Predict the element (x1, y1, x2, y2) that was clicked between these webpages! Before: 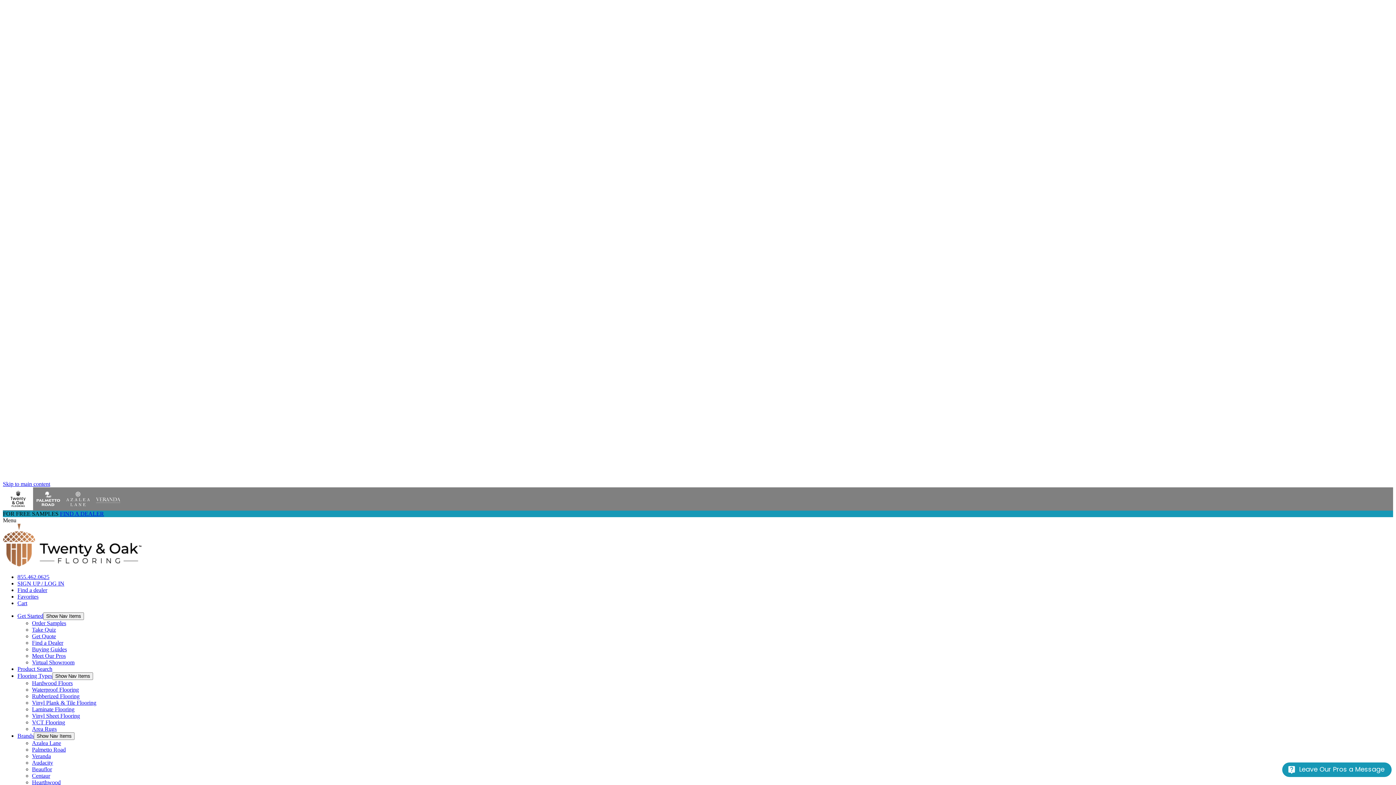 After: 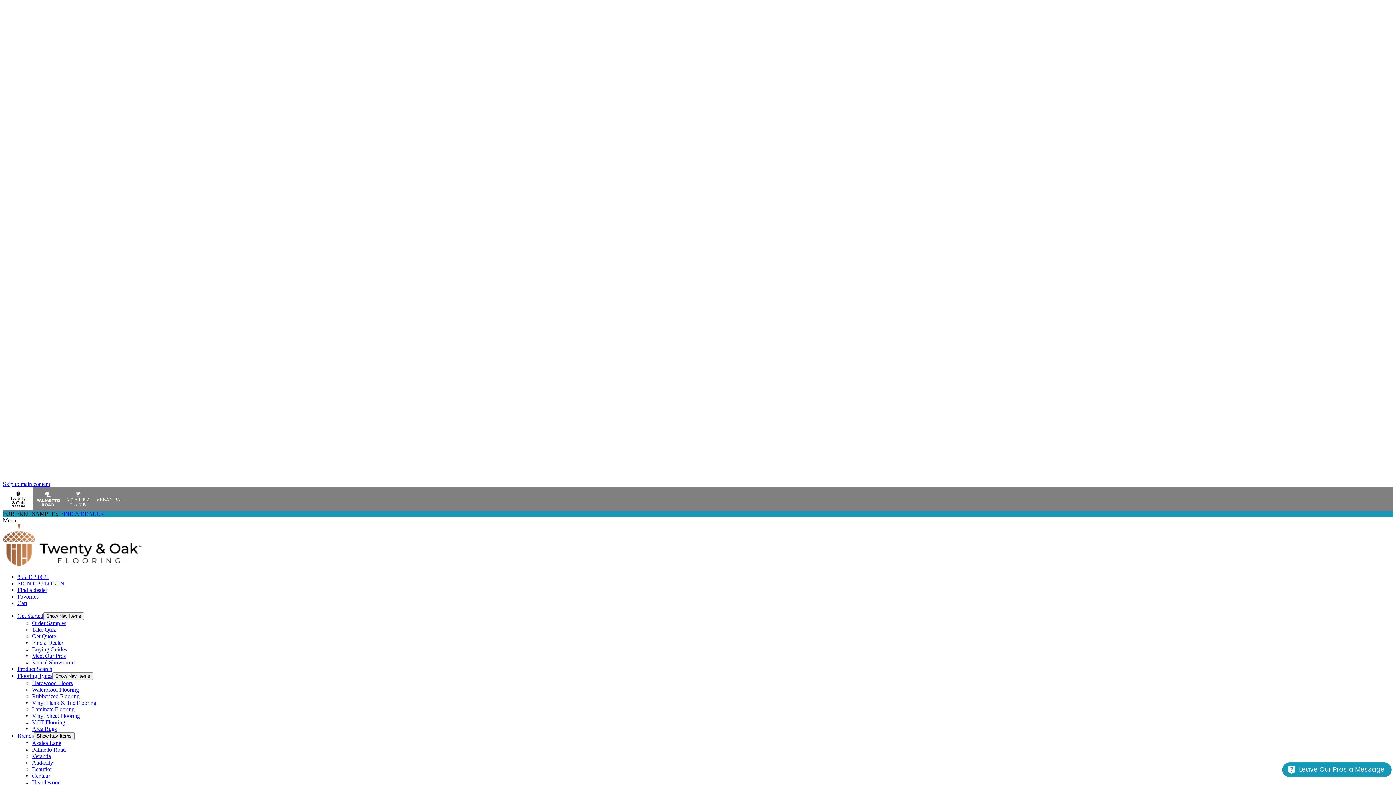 Action: bbox: (17, 613, 43, 619) label: Get Started